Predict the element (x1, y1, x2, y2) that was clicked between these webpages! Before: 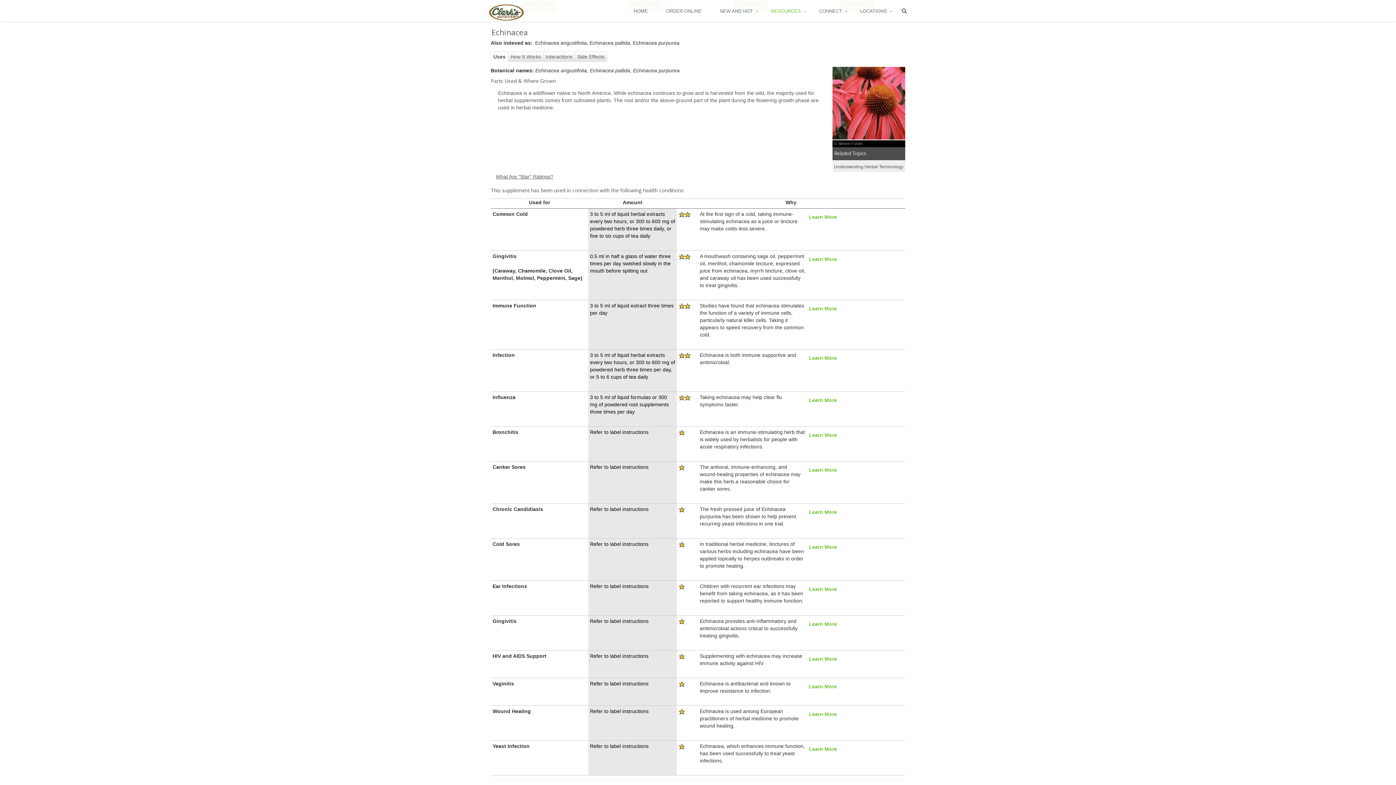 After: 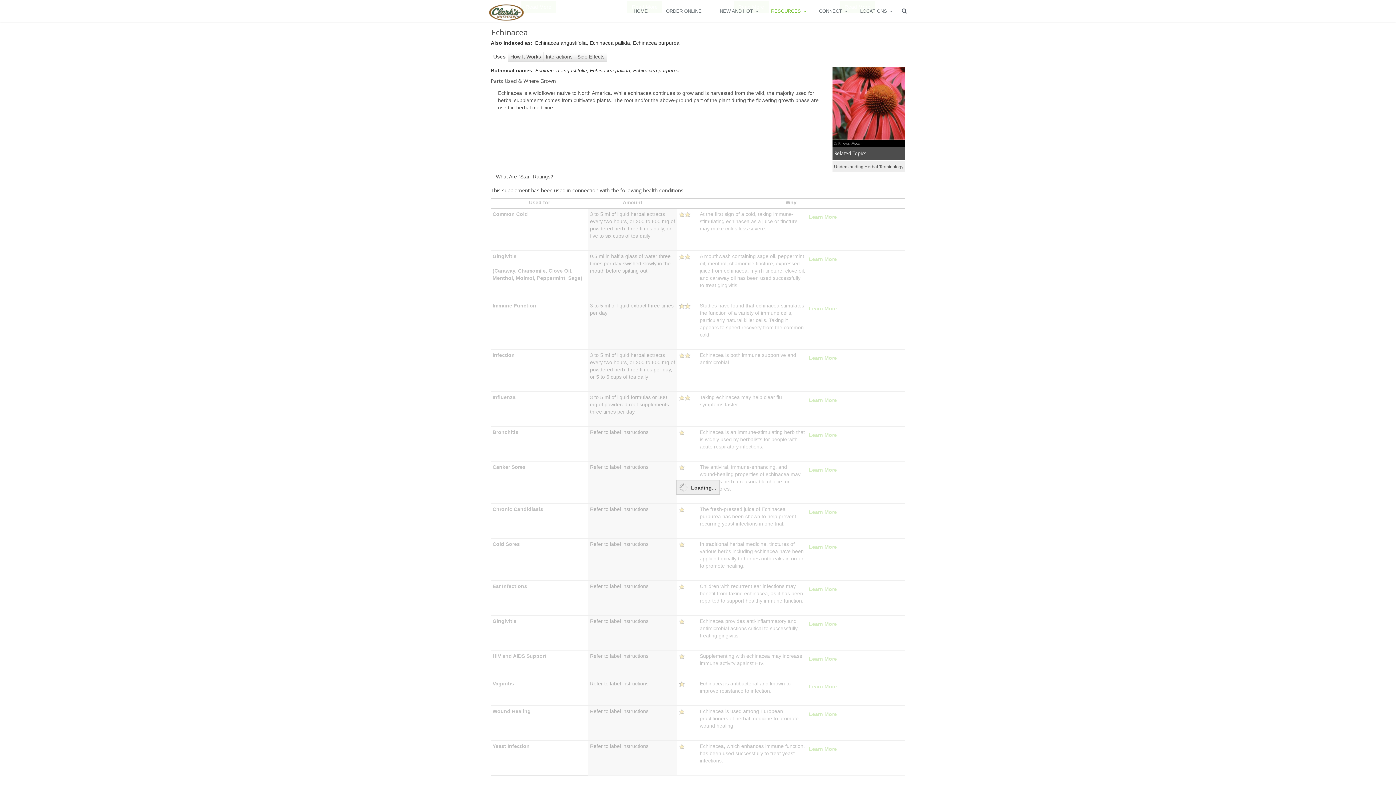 Action: bbox: (809, 621, 837, 627) label: Learn More